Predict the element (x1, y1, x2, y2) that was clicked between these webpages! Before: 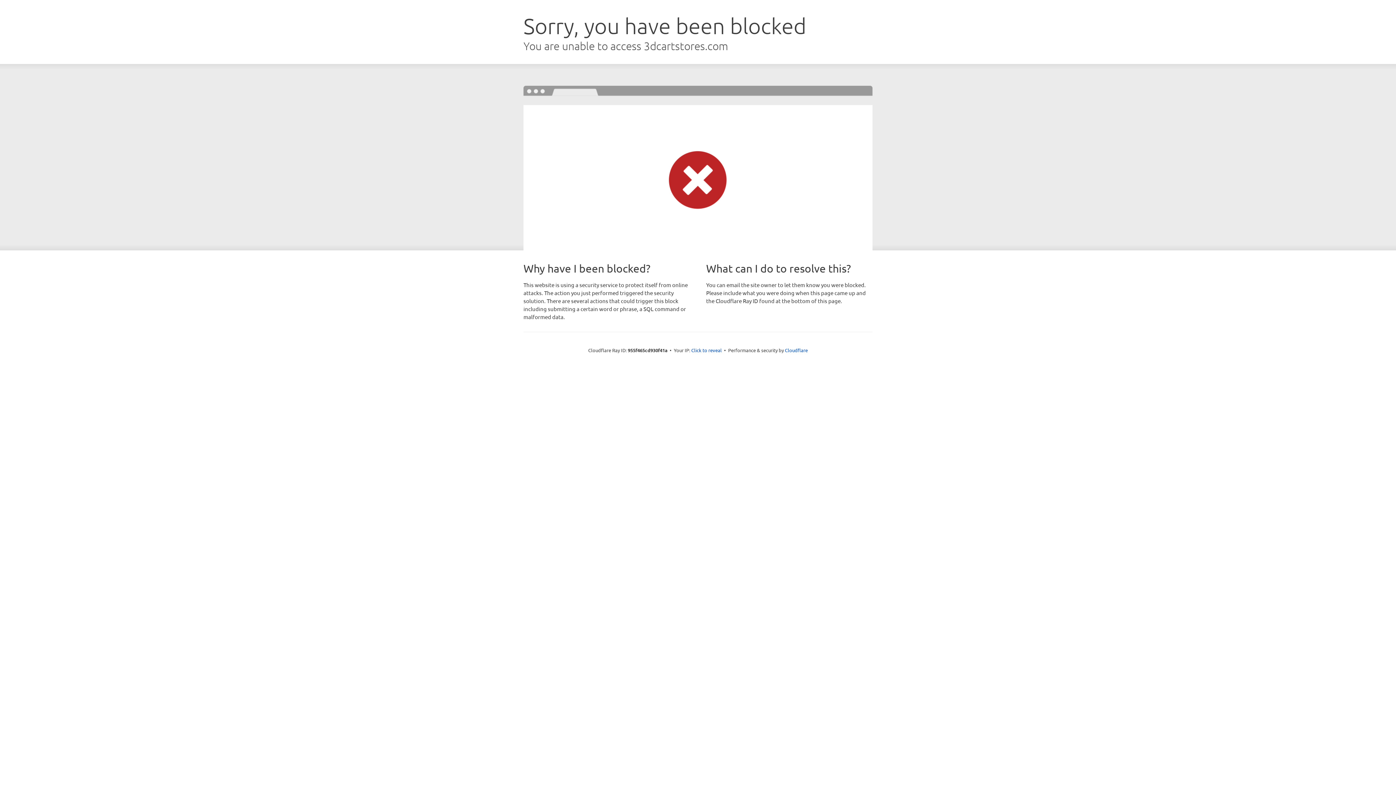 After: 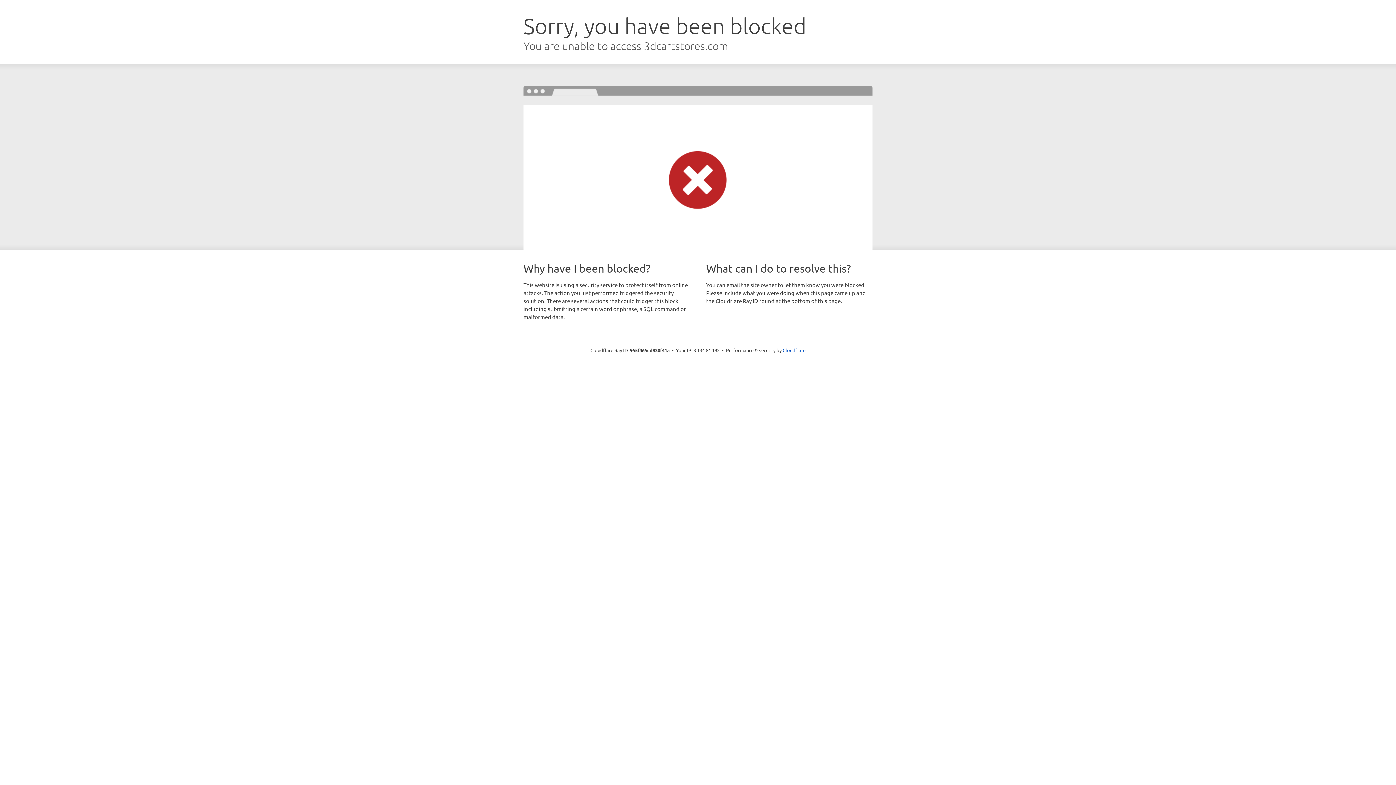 Action: bbox: (691, 346, 722, 353) label: Click to reveal